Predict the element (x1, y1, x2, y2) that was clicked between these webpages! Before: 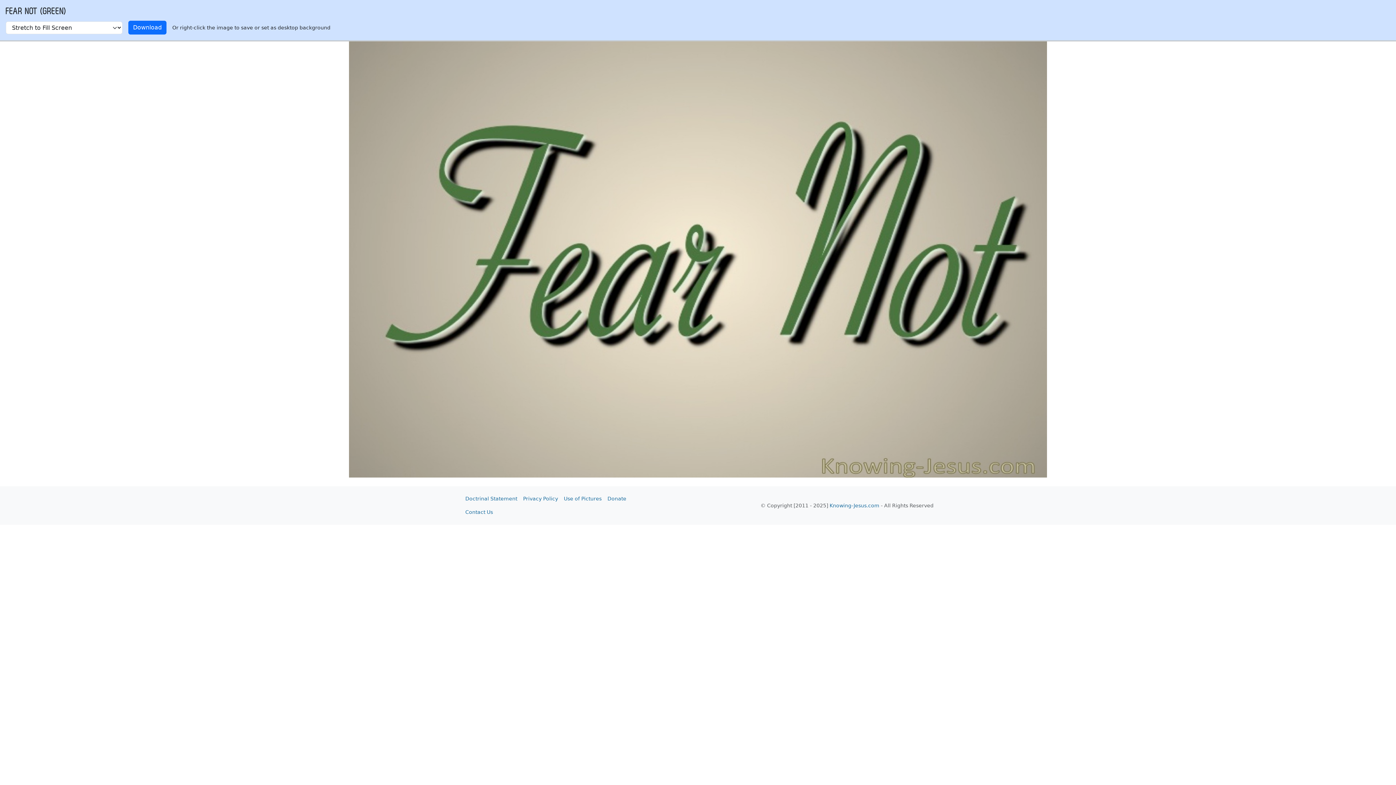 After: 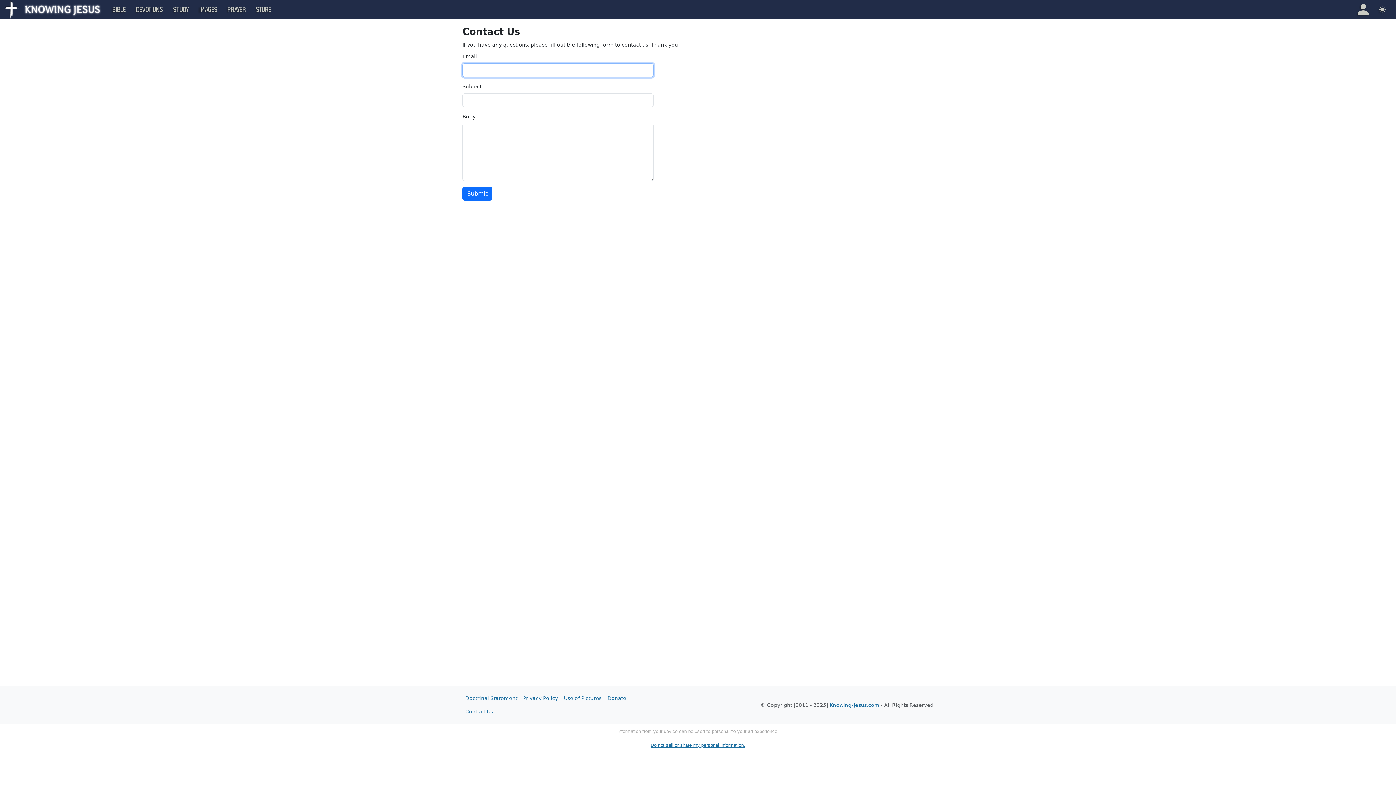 Action: label: Contact Us bbox: (462, 505, 496, 519)